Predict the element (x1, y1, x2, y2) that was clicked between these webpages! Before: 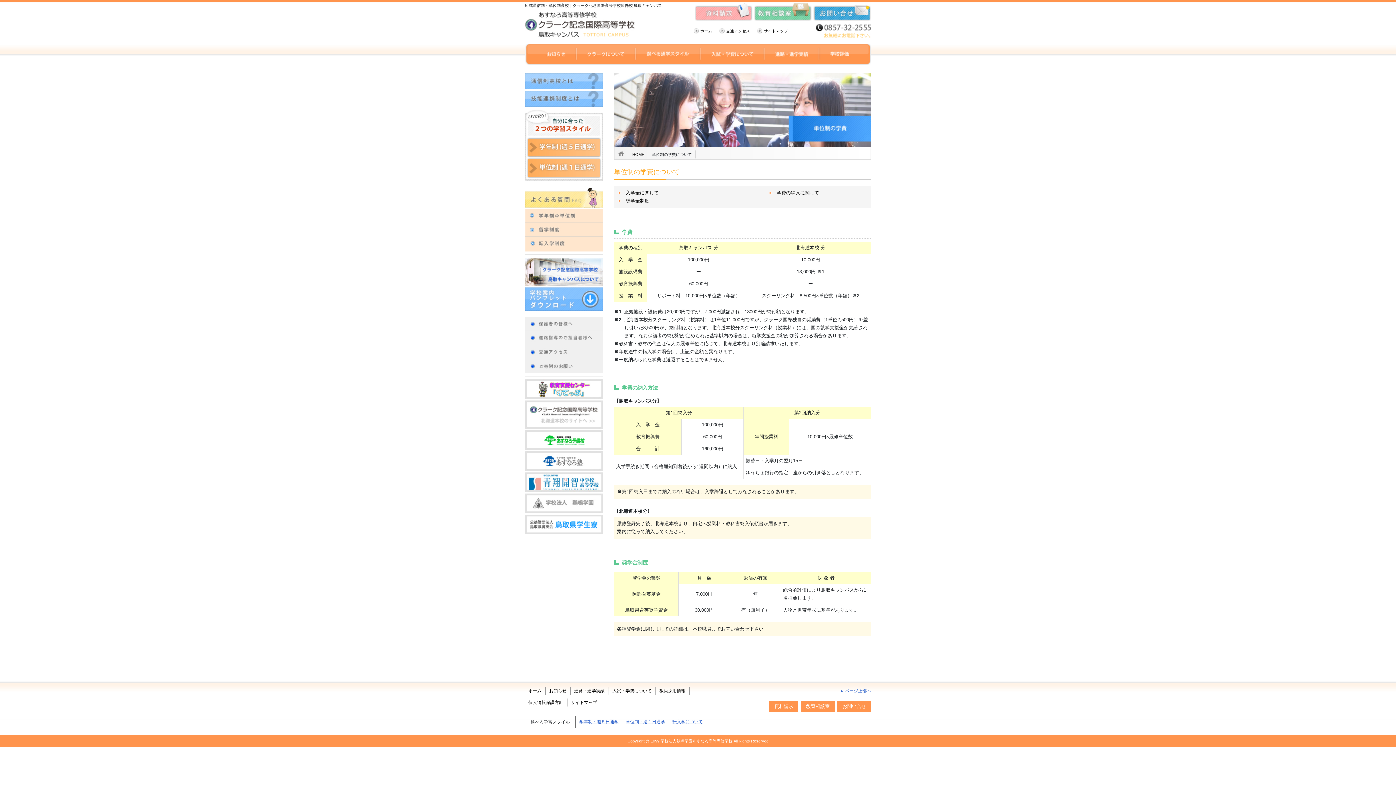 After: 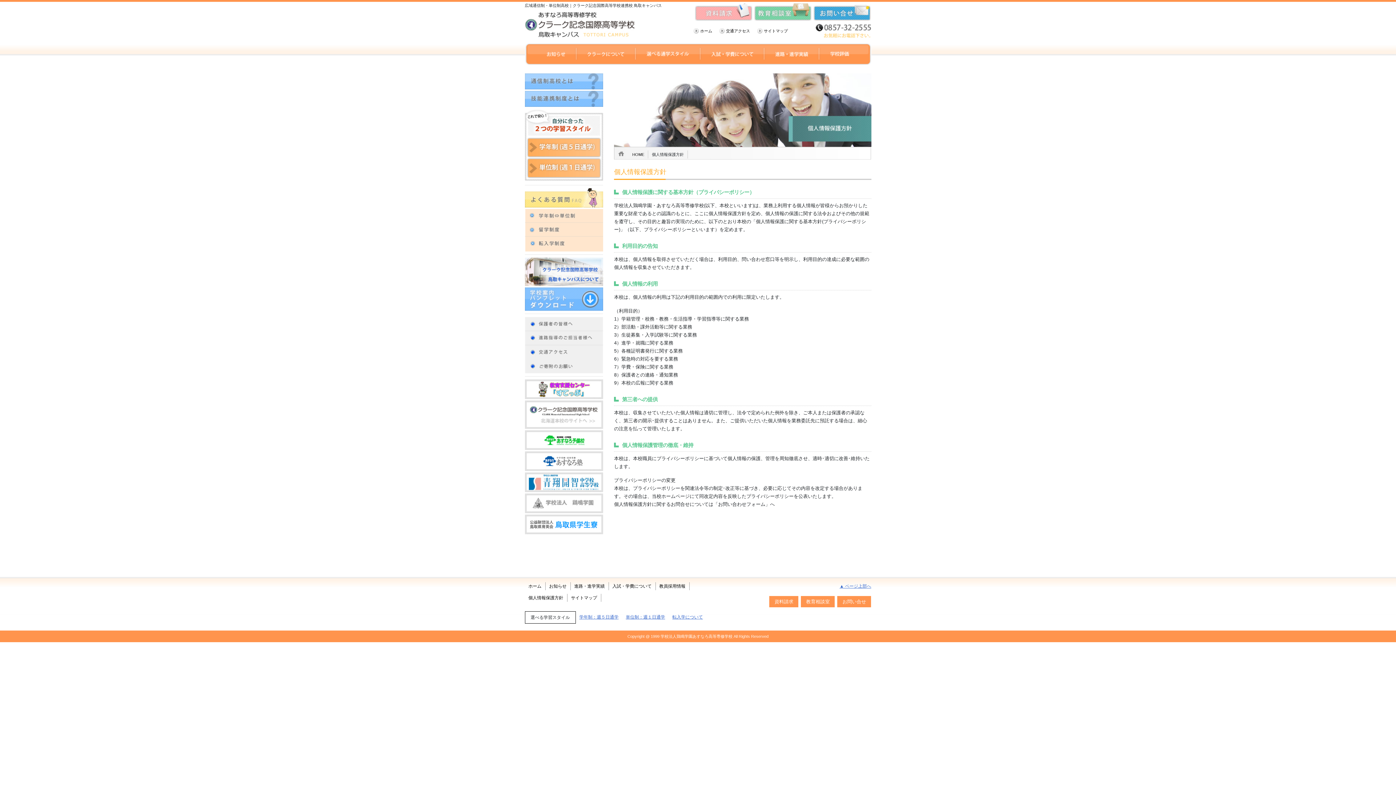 Action: label: 個人情報保護方針 bbox: (528, 700, 563, 705)